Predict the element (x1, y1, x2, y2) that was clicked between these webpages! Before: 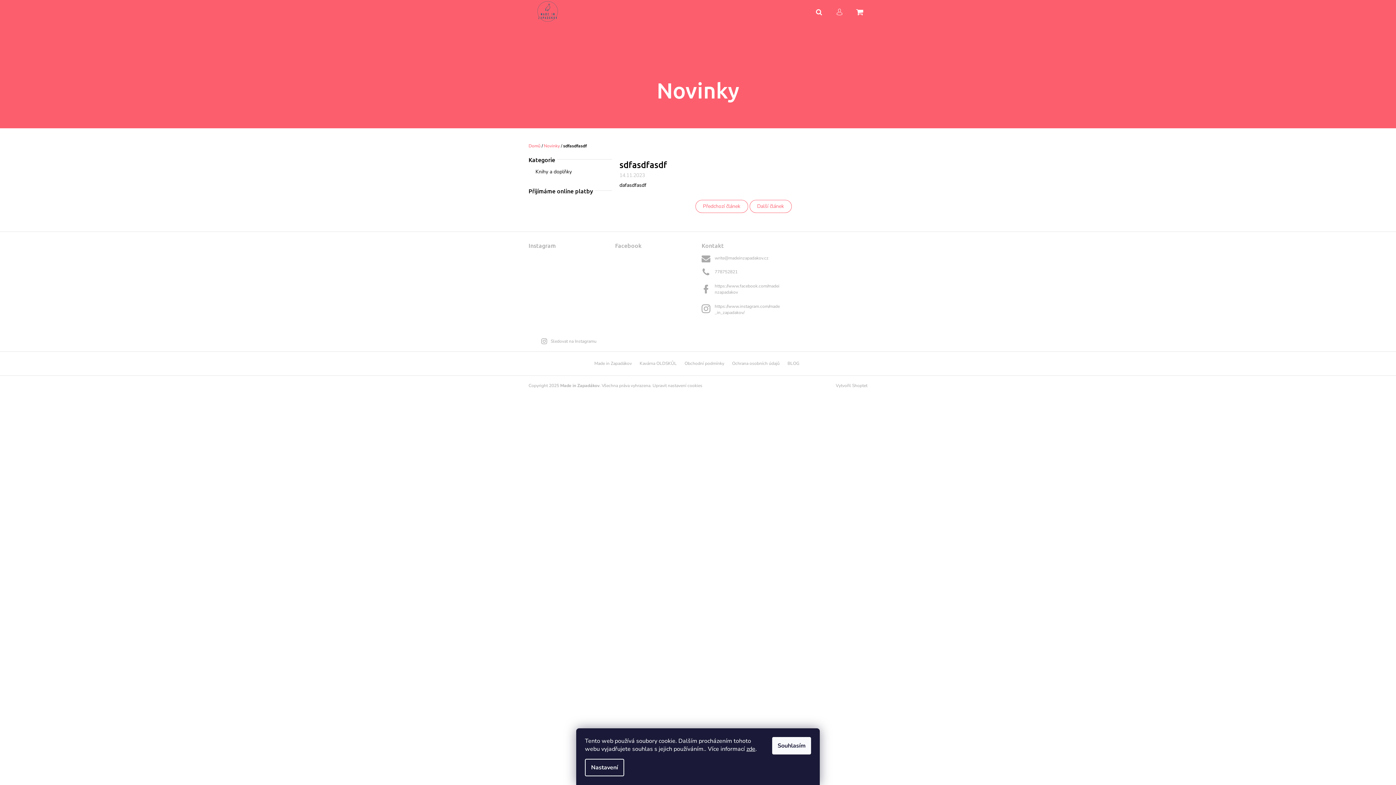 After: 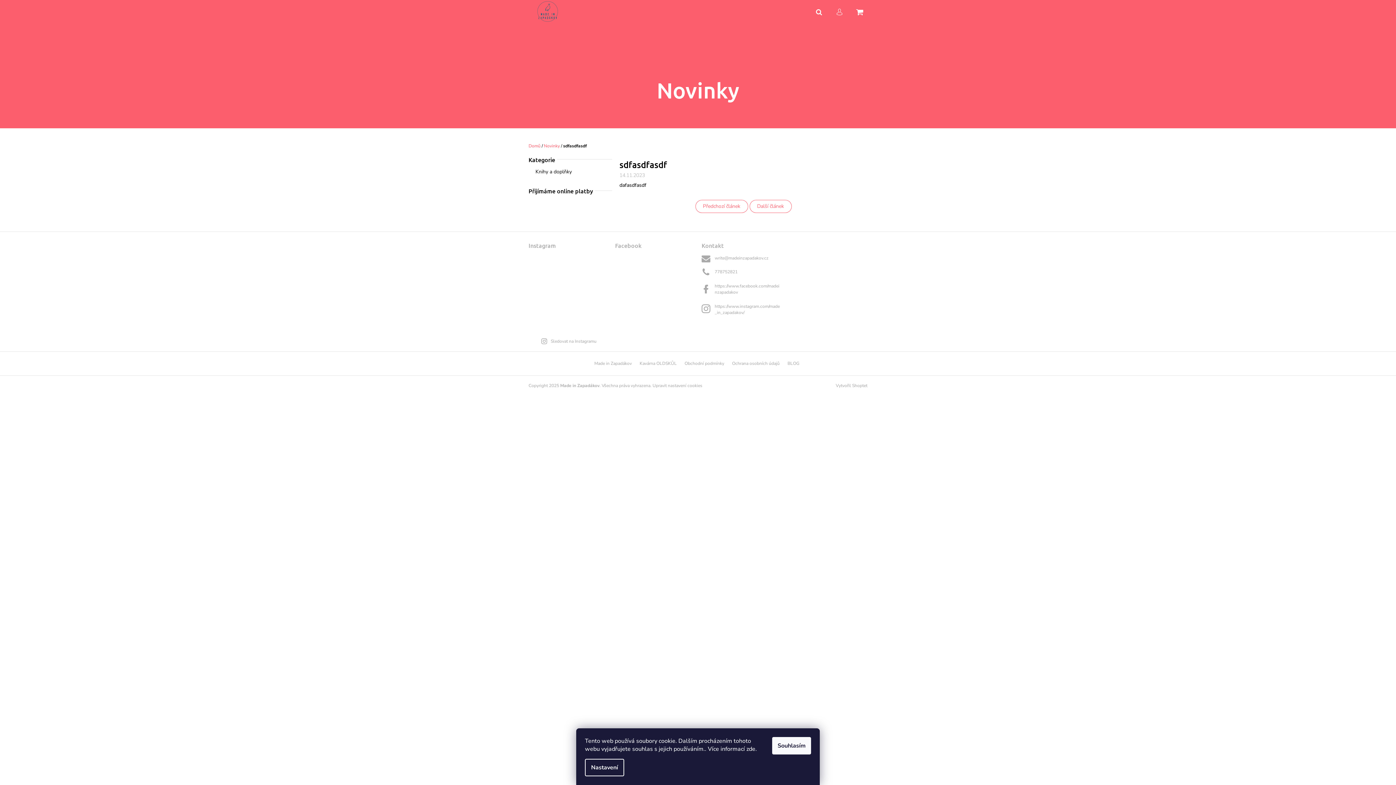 Action: bbox: (746, 745, 755, 753) label: zde